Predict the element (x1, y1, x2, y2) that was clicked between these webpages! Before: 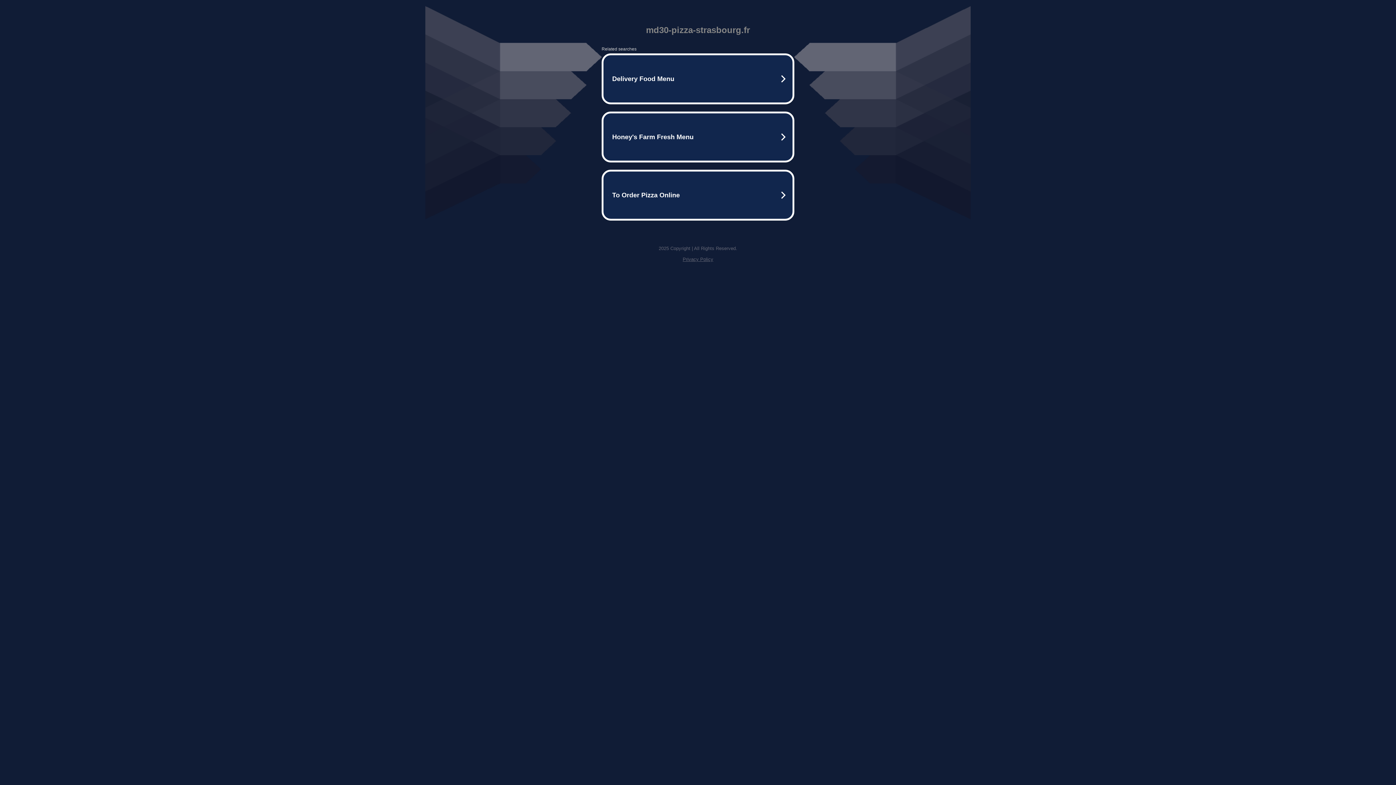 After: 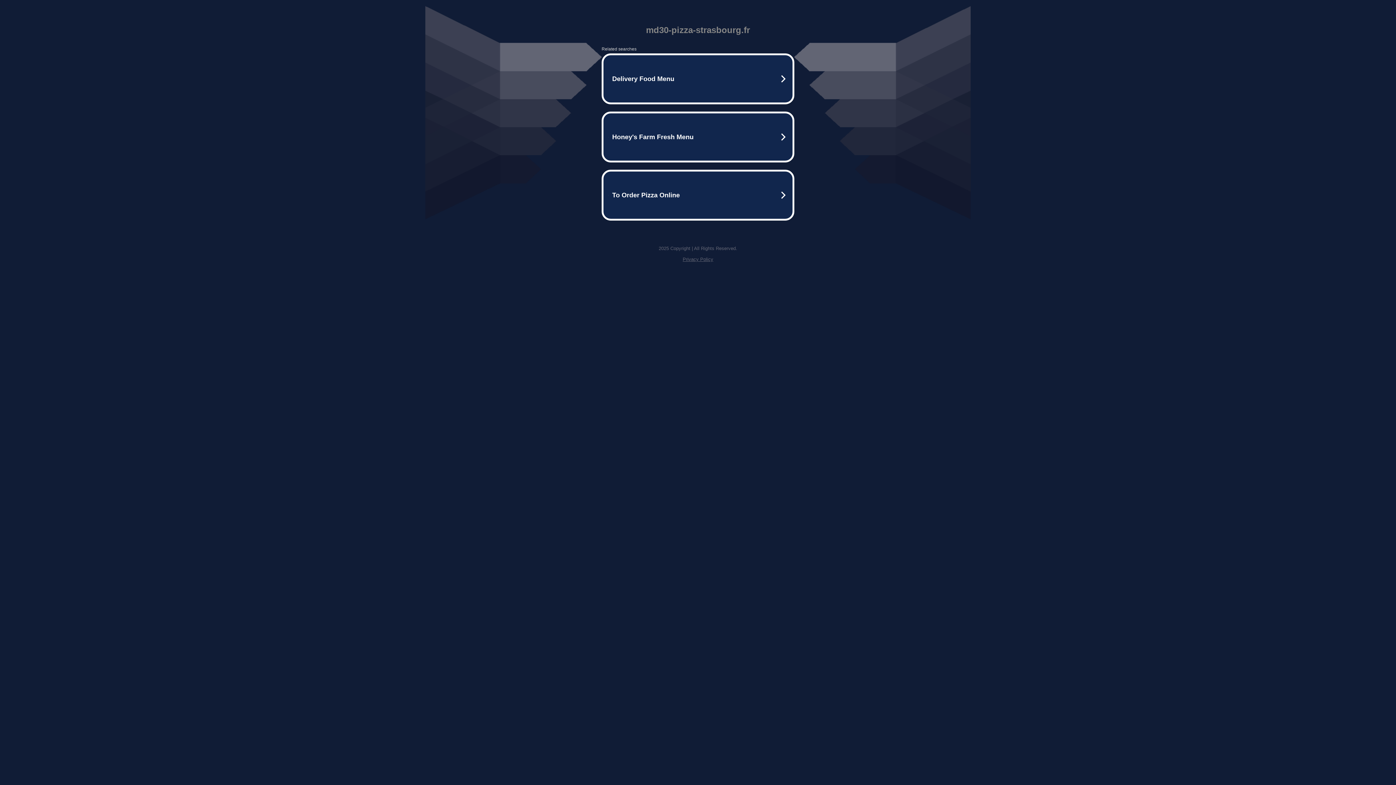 Action: bbox: (682, 256, 713, 262) label: Privacy Policy